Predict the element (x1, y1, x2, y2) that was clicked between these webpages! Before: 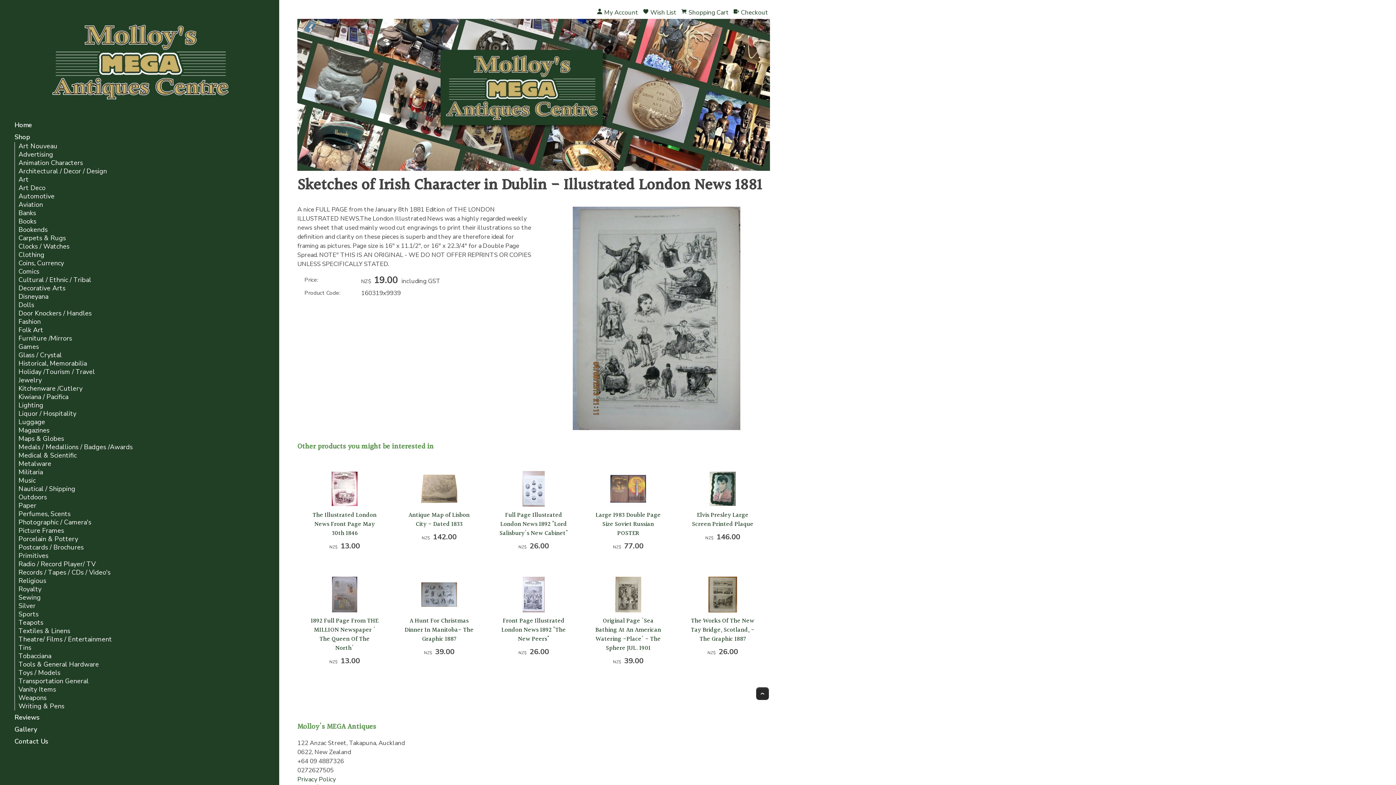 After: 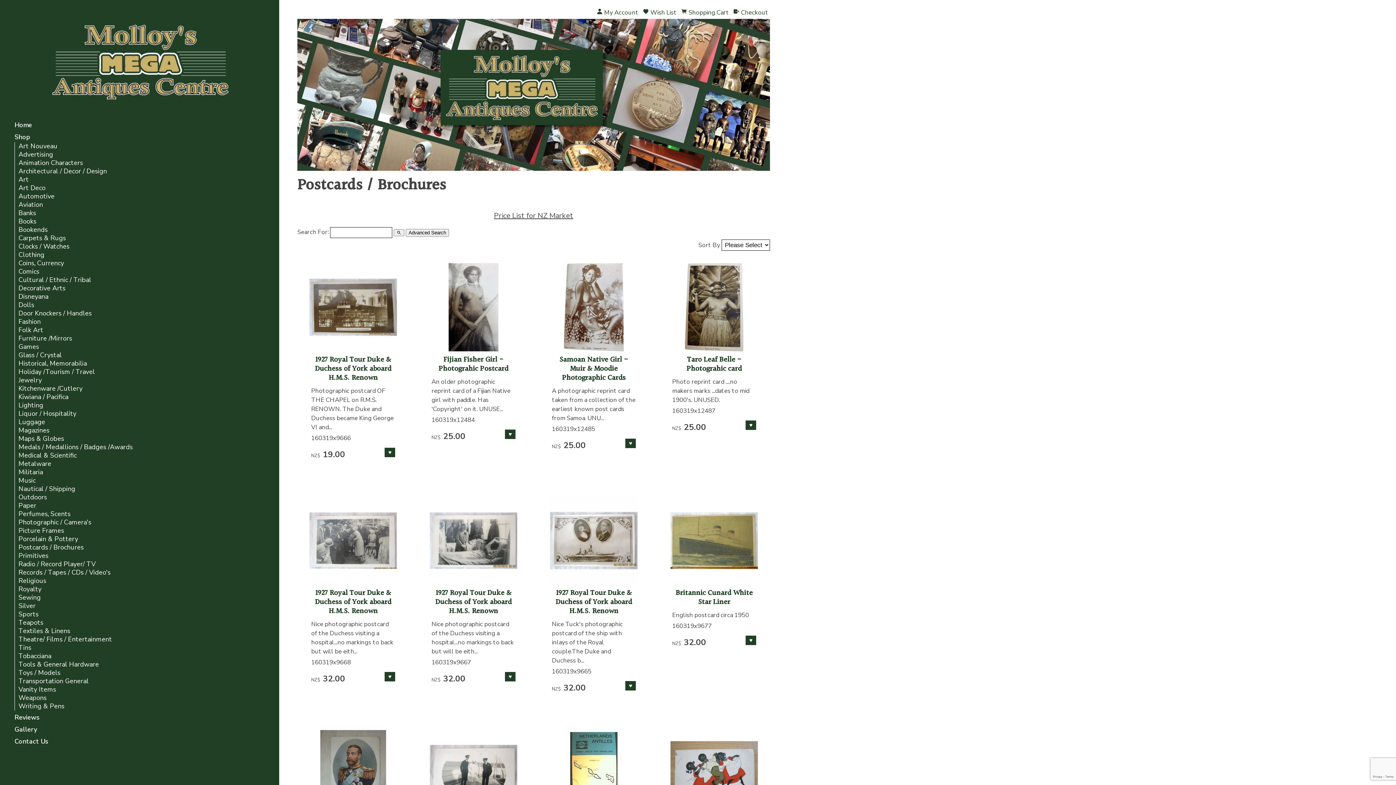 Action: bbox: (18, 544, 83, 551) label: Postcards / Brochures